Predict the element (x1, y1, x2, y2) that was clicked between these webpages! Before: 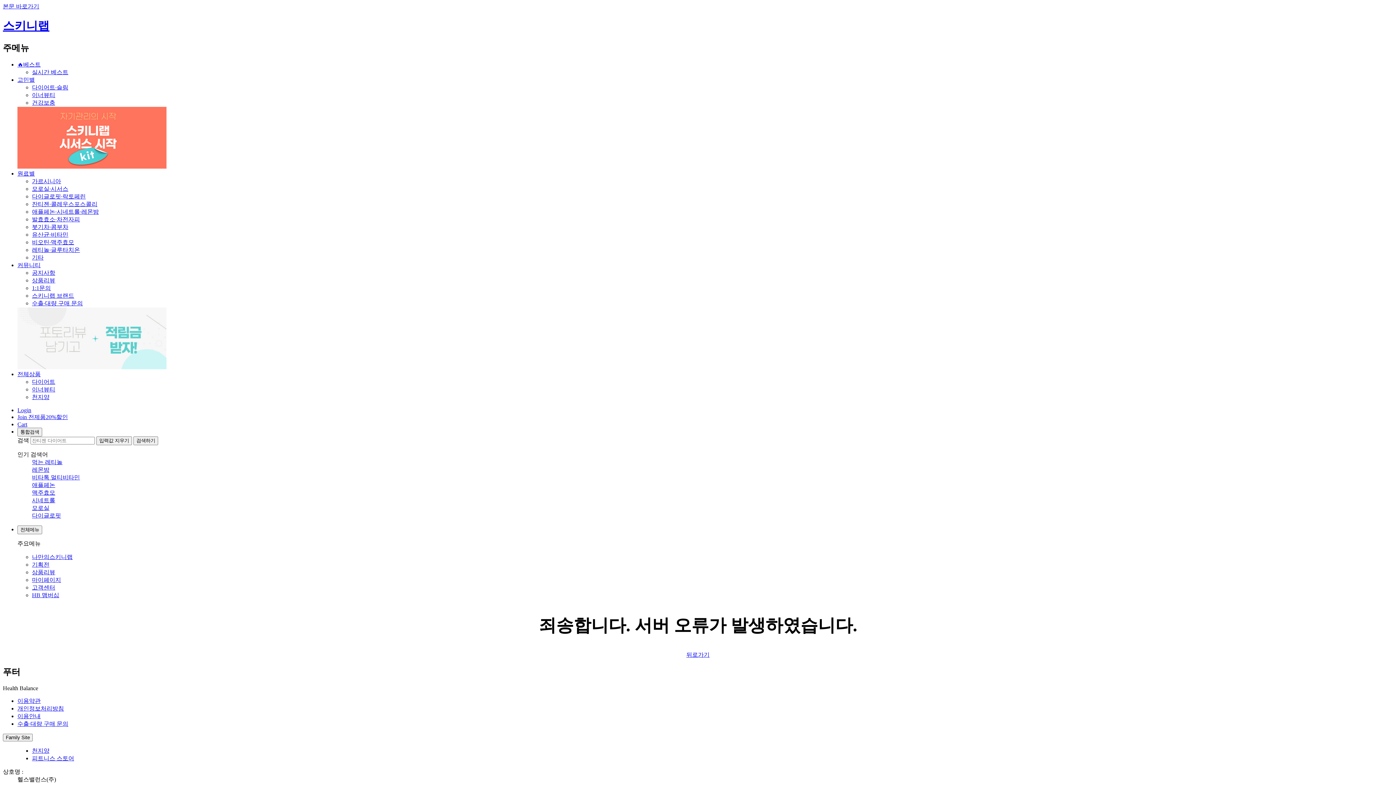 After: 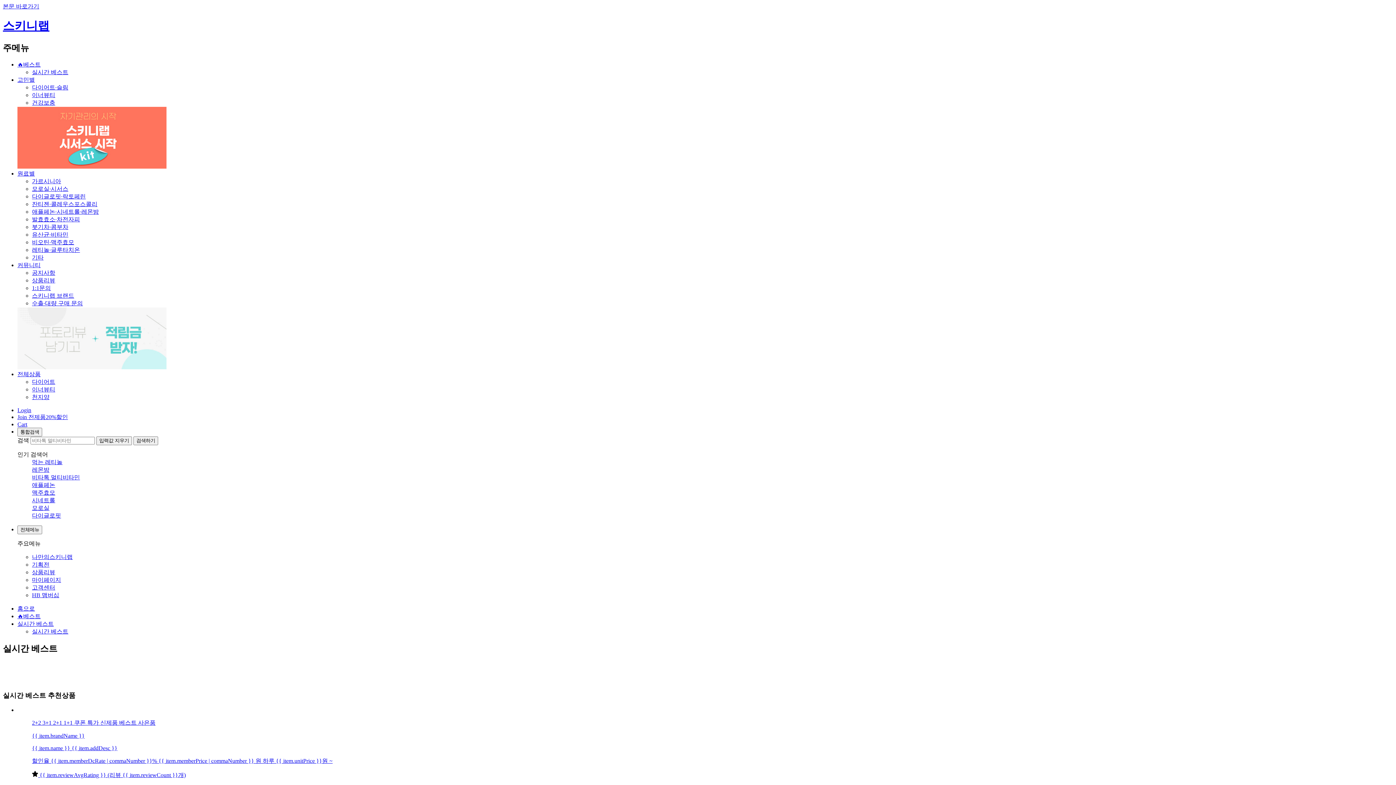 Action: bbox: (32, 69, 68, 75) label: 실시간 베스트